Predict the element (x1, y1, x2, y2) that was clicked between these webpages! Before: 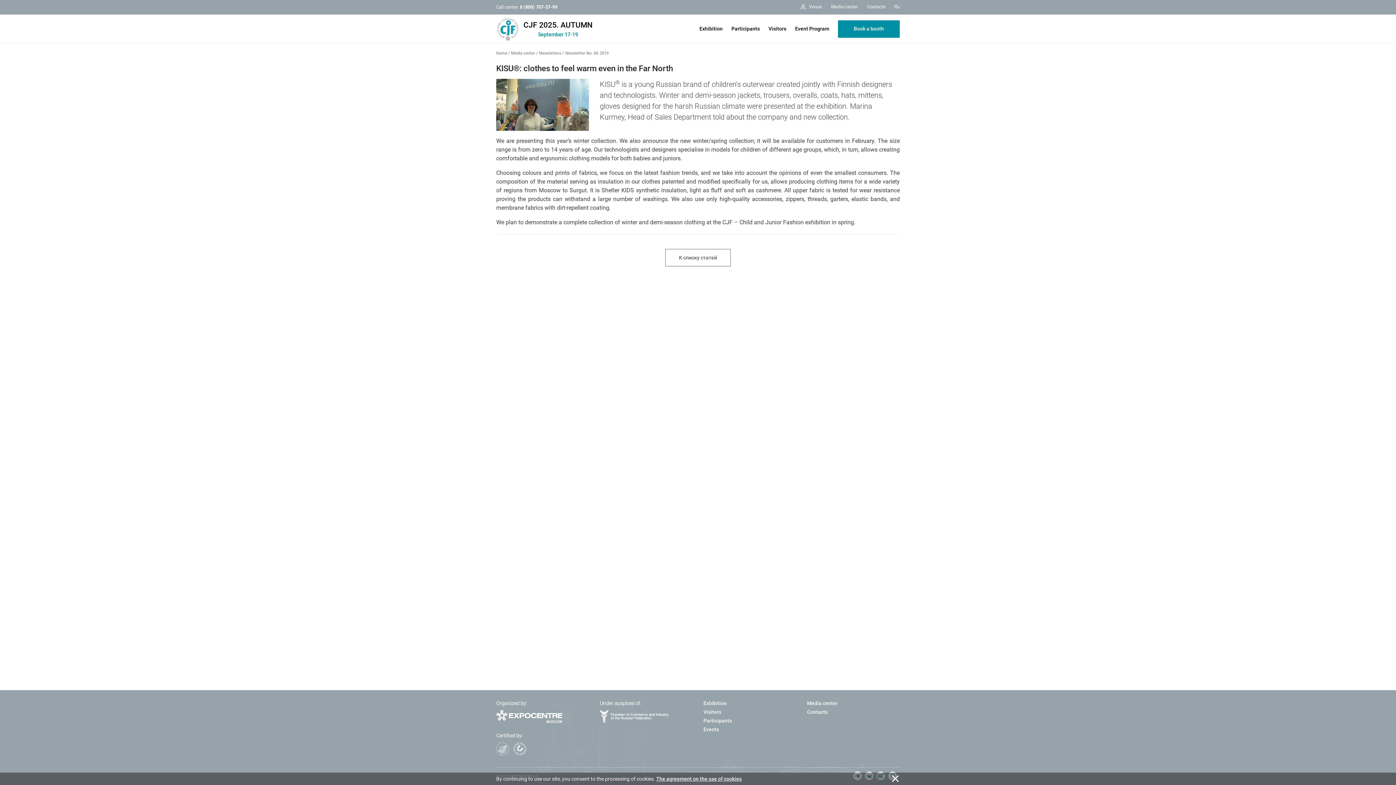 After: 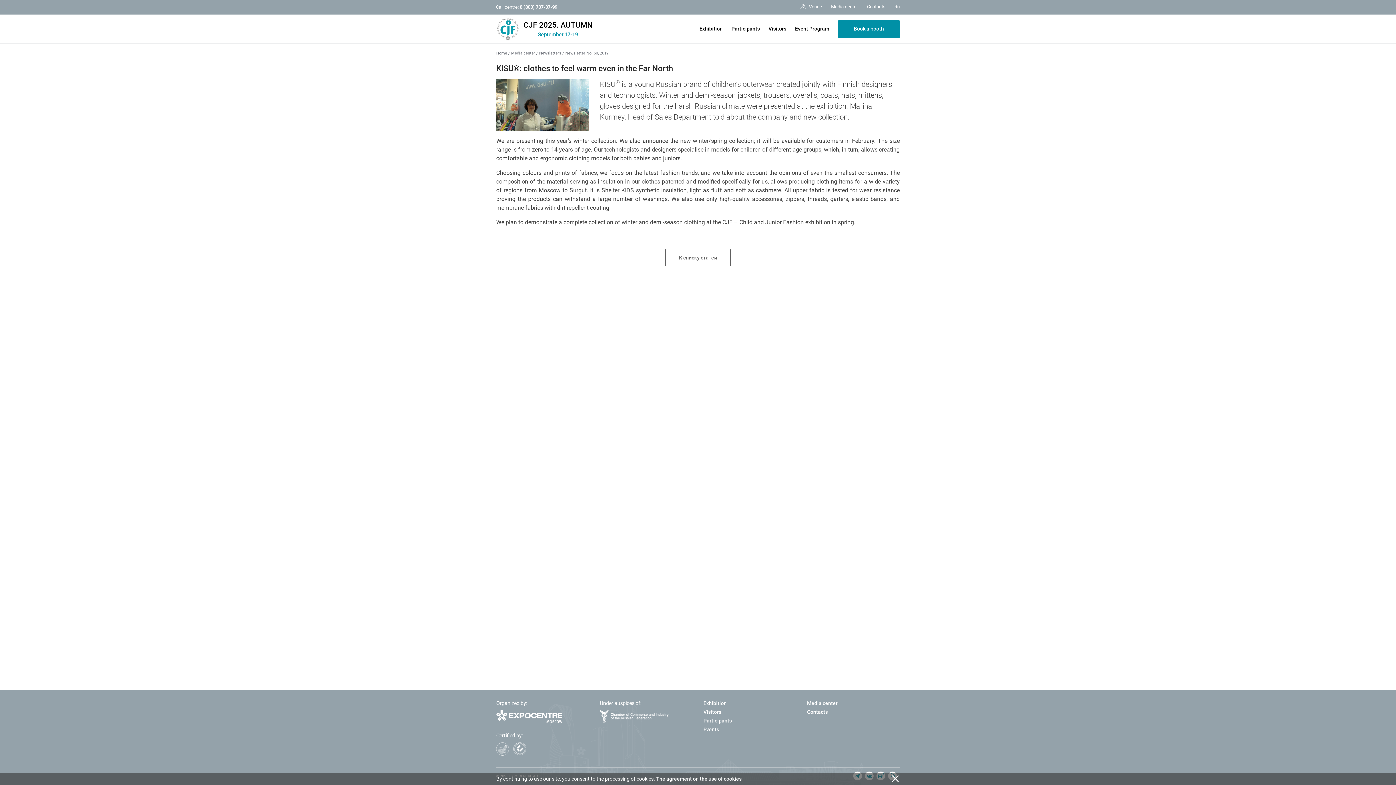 Action: bbox: (496, 707, 589, 726)